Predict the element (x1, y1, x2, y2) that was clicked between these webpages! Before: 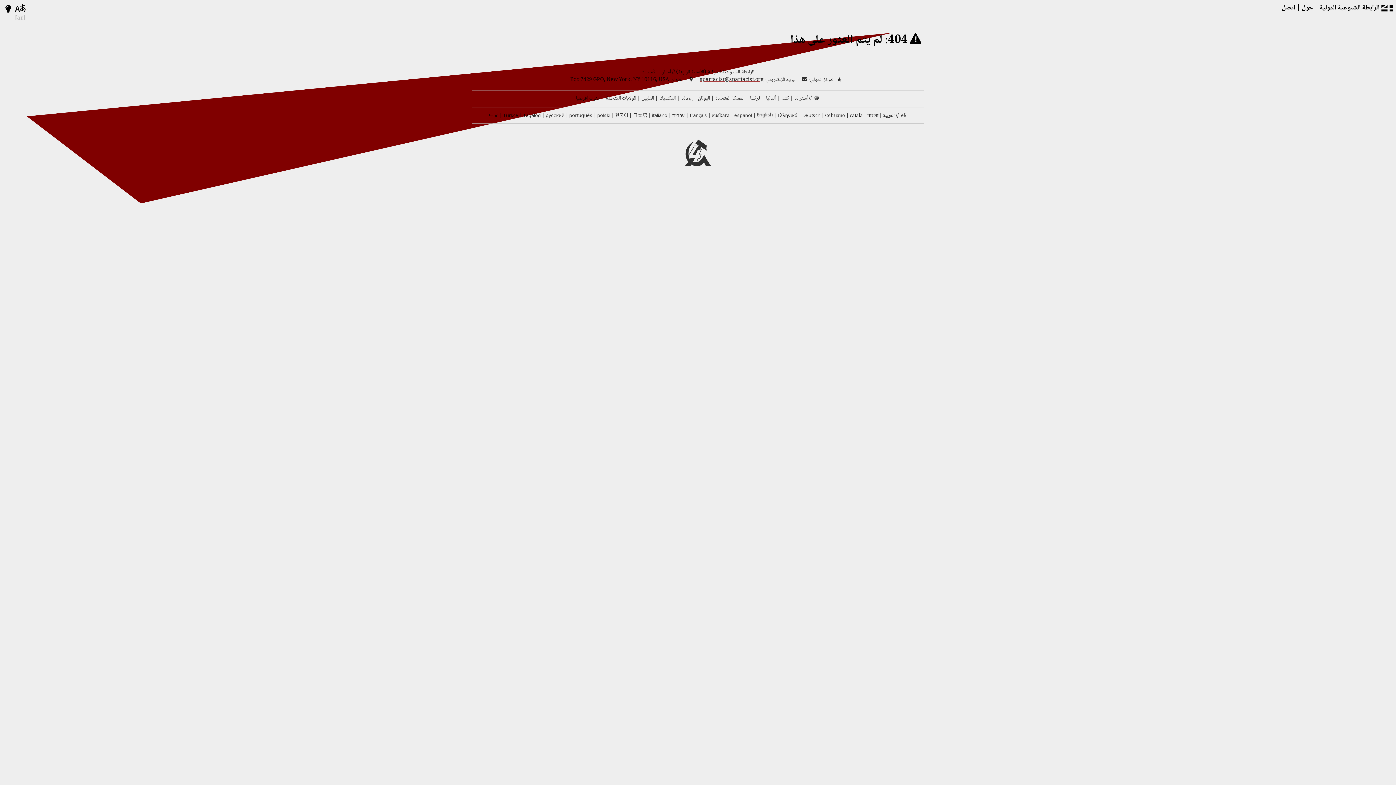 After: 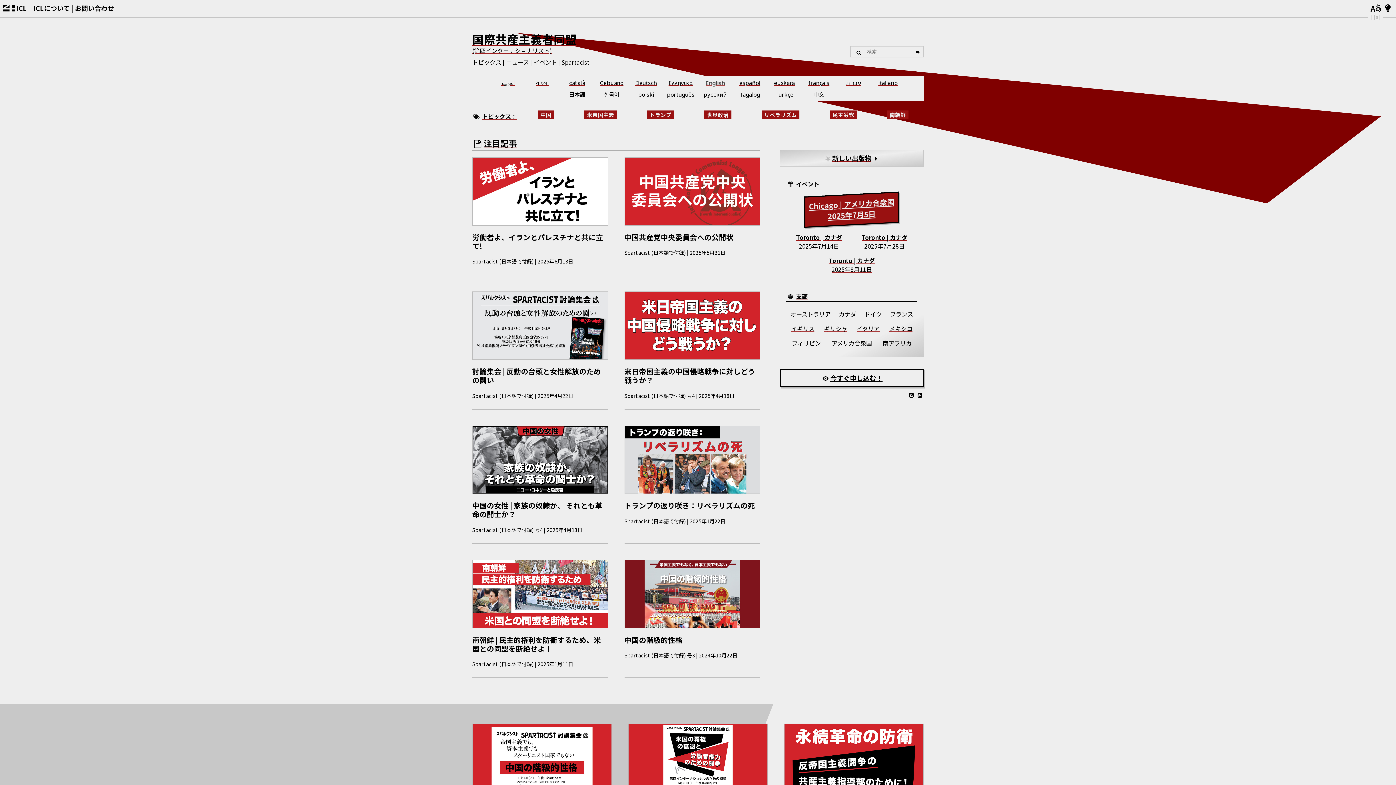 Action: label: 日本語 bbox: (633, 111, 647, 118)